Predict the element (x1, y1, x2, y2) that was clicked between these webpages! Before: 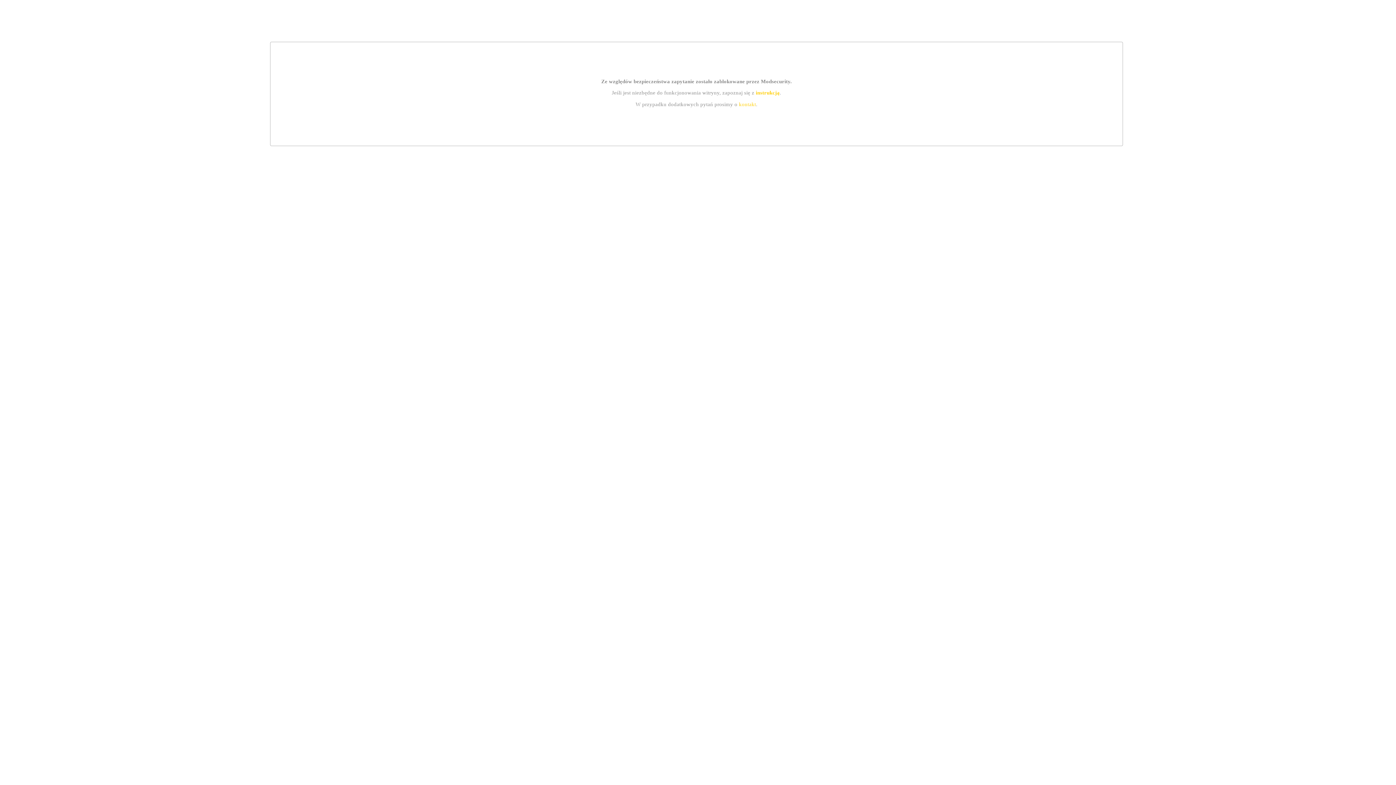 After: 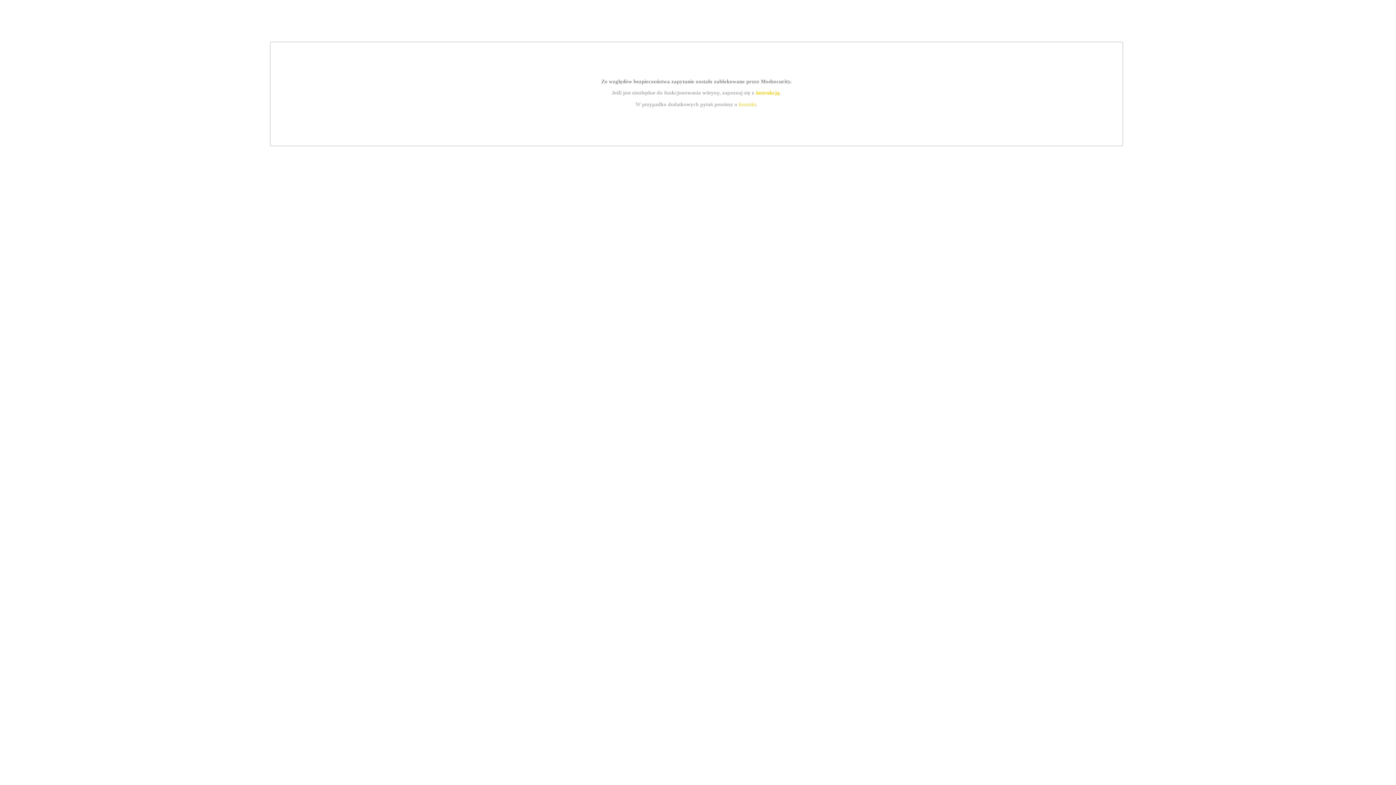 Action: label: instrukcją bbox: (755, 89, 779, 95)